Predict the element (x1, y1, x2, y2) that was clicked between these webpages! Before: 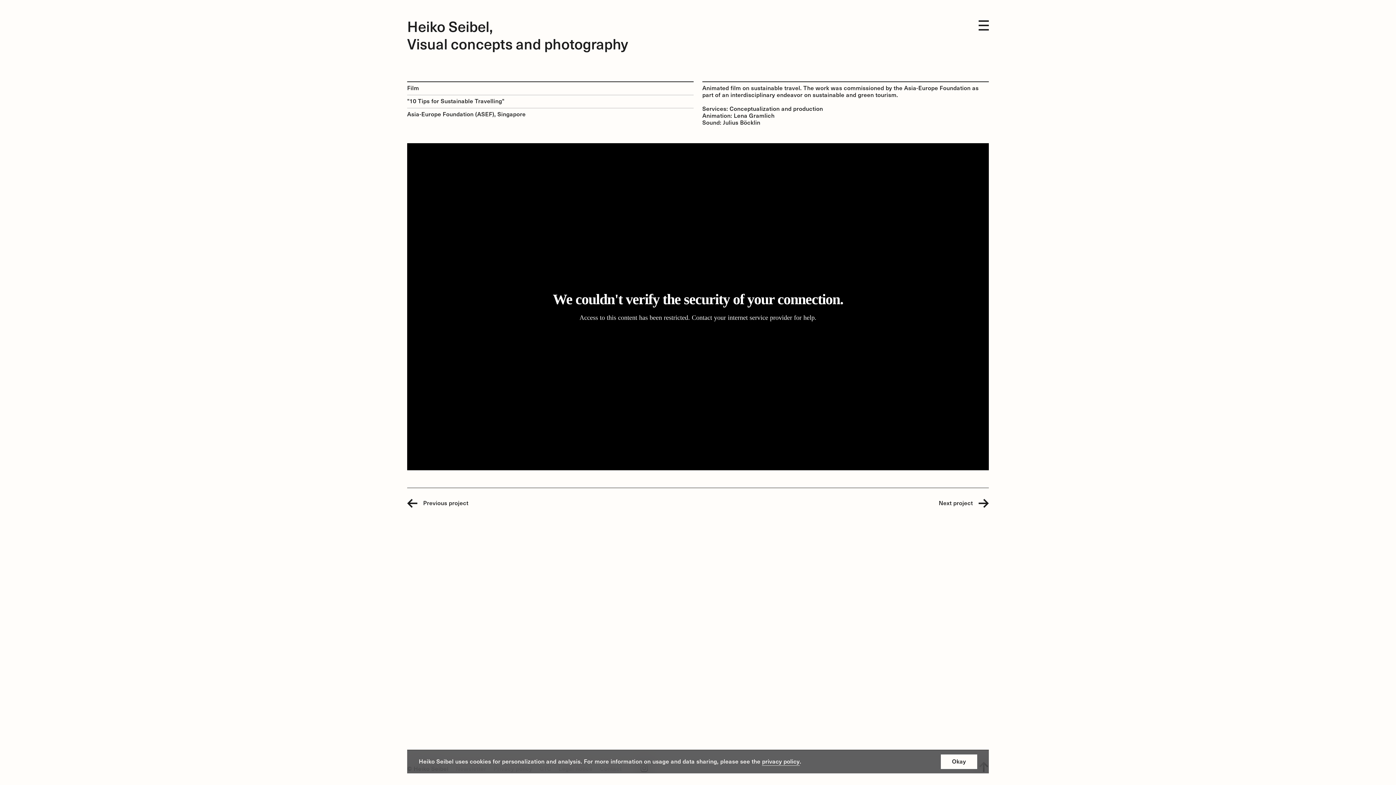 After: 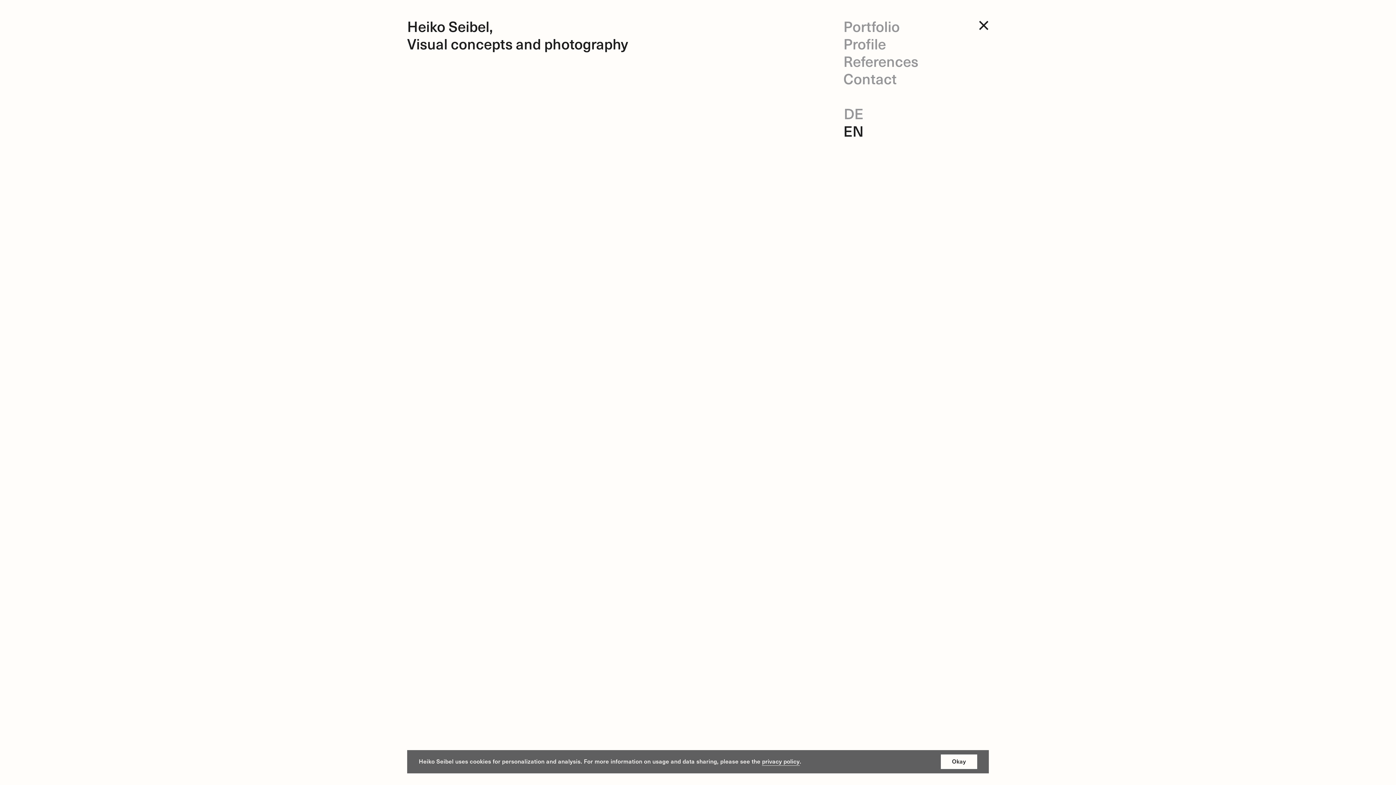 Action: bbox: (978, 20, 989, 30)